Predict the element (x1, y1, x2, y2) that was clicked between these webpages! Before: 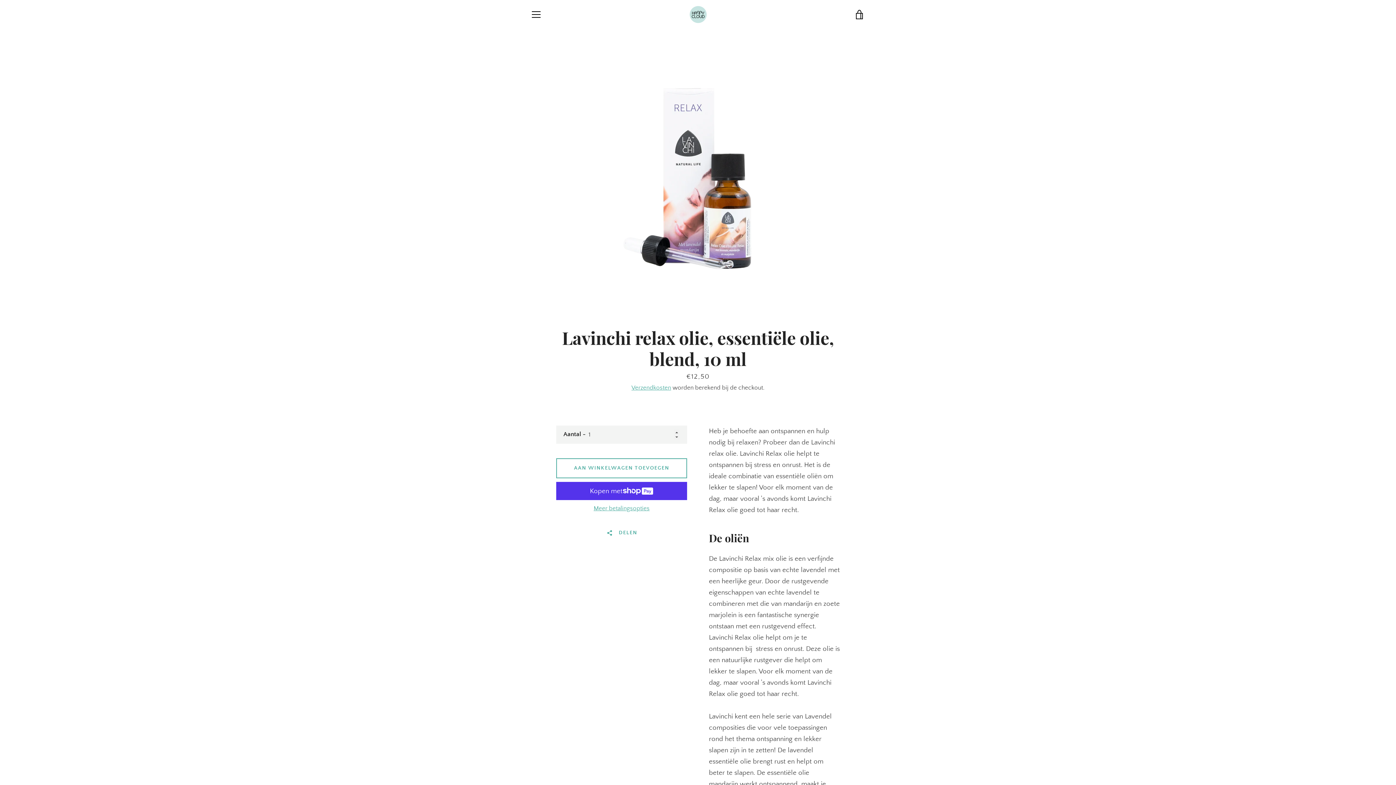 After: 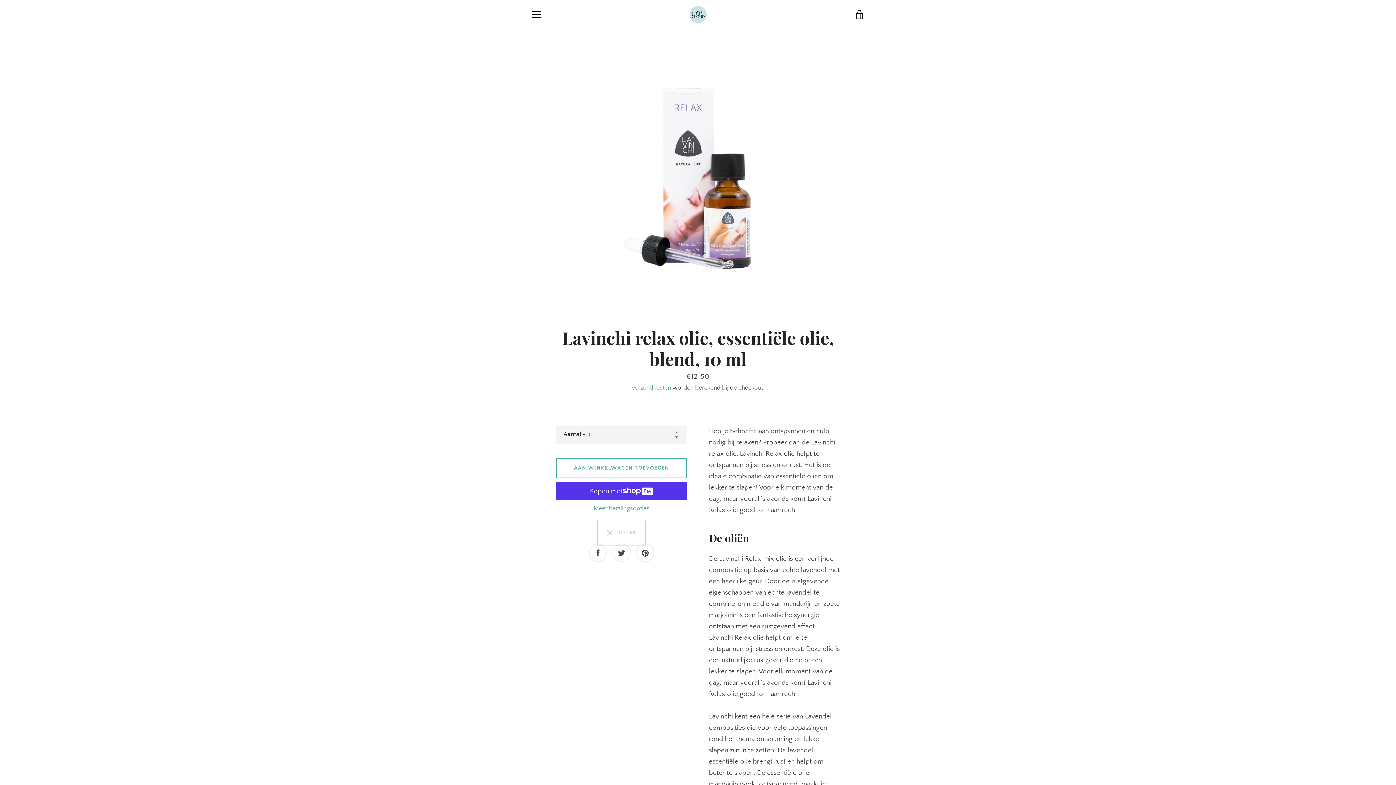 Action: bbox: (597, 520, 645, 546) label:   DELEN